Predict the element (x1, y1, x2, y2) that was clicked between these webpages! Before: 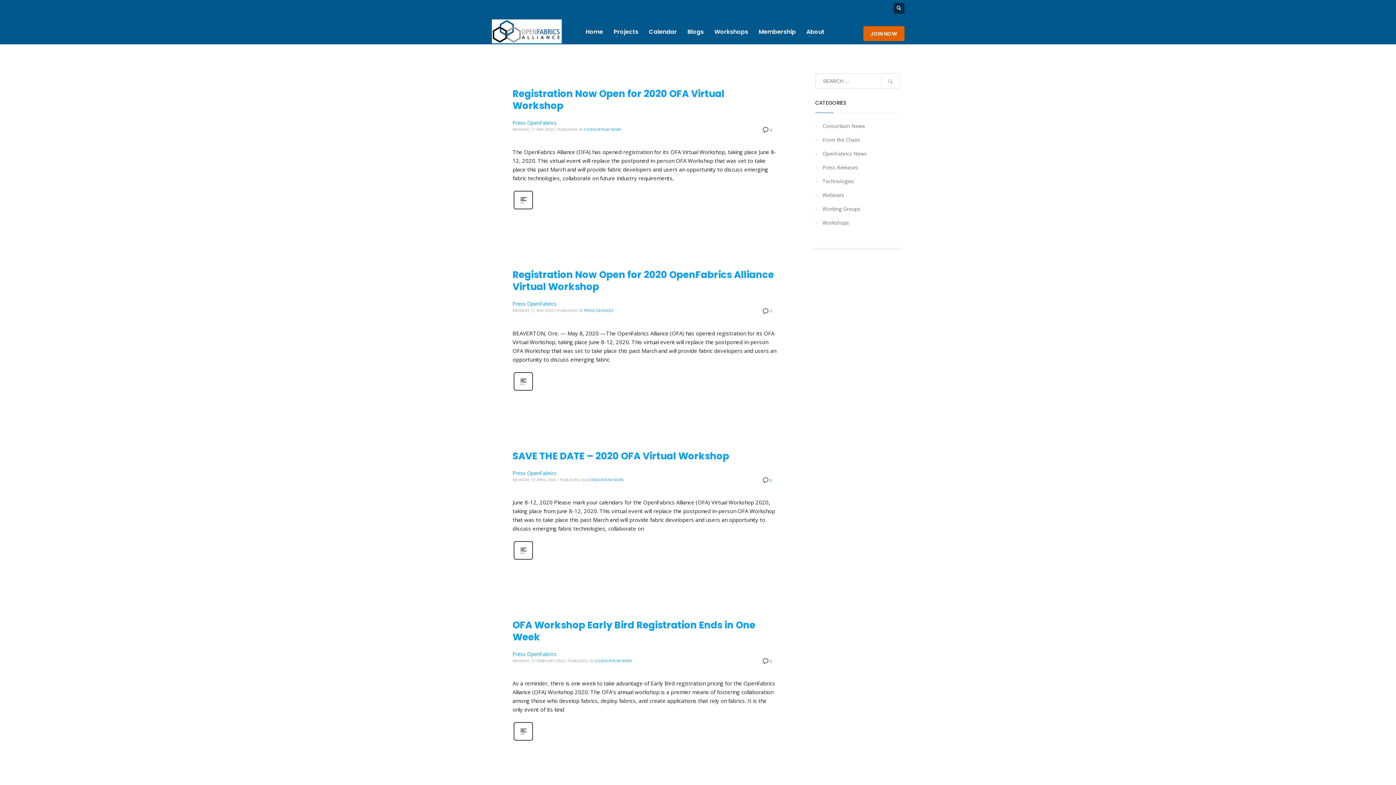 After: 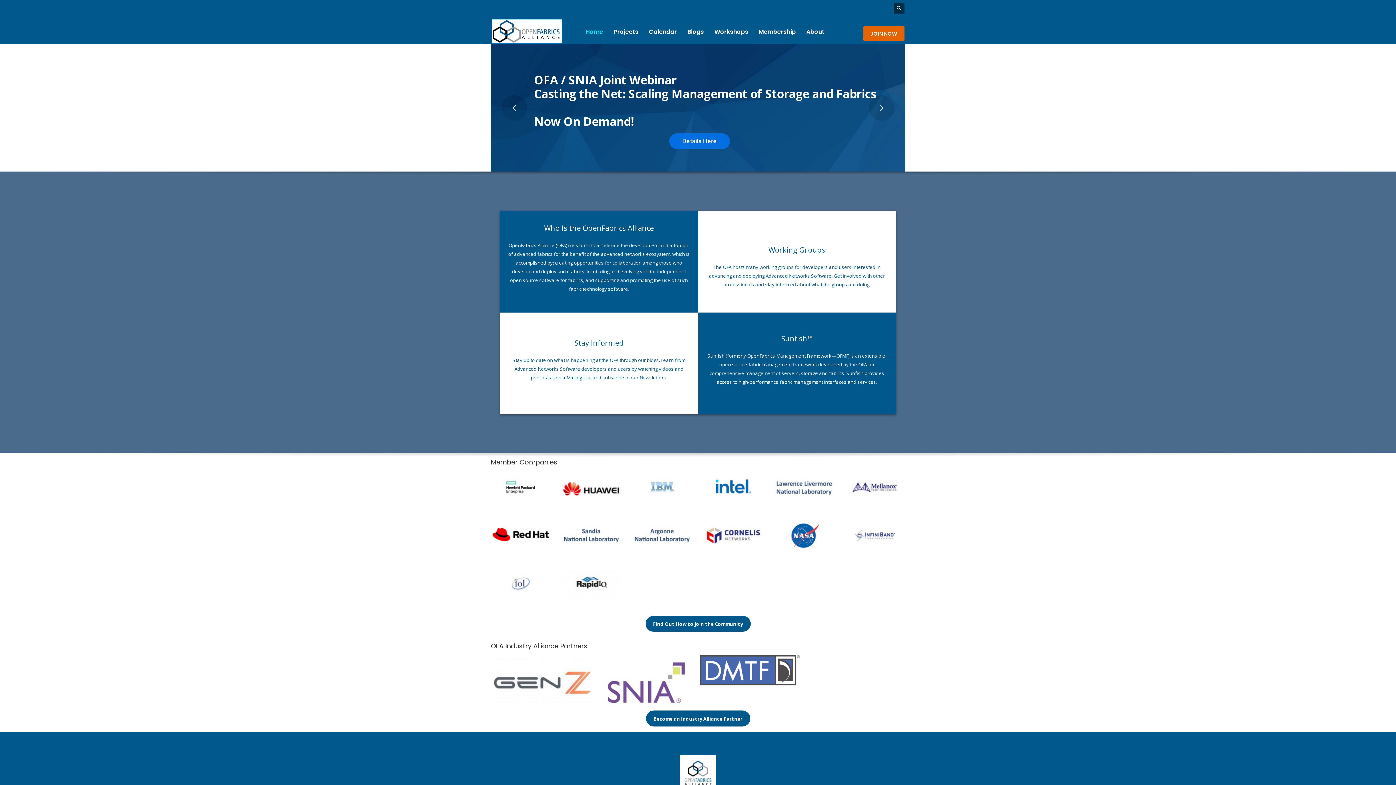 Action: bbox: (491, 19, 562, 44)